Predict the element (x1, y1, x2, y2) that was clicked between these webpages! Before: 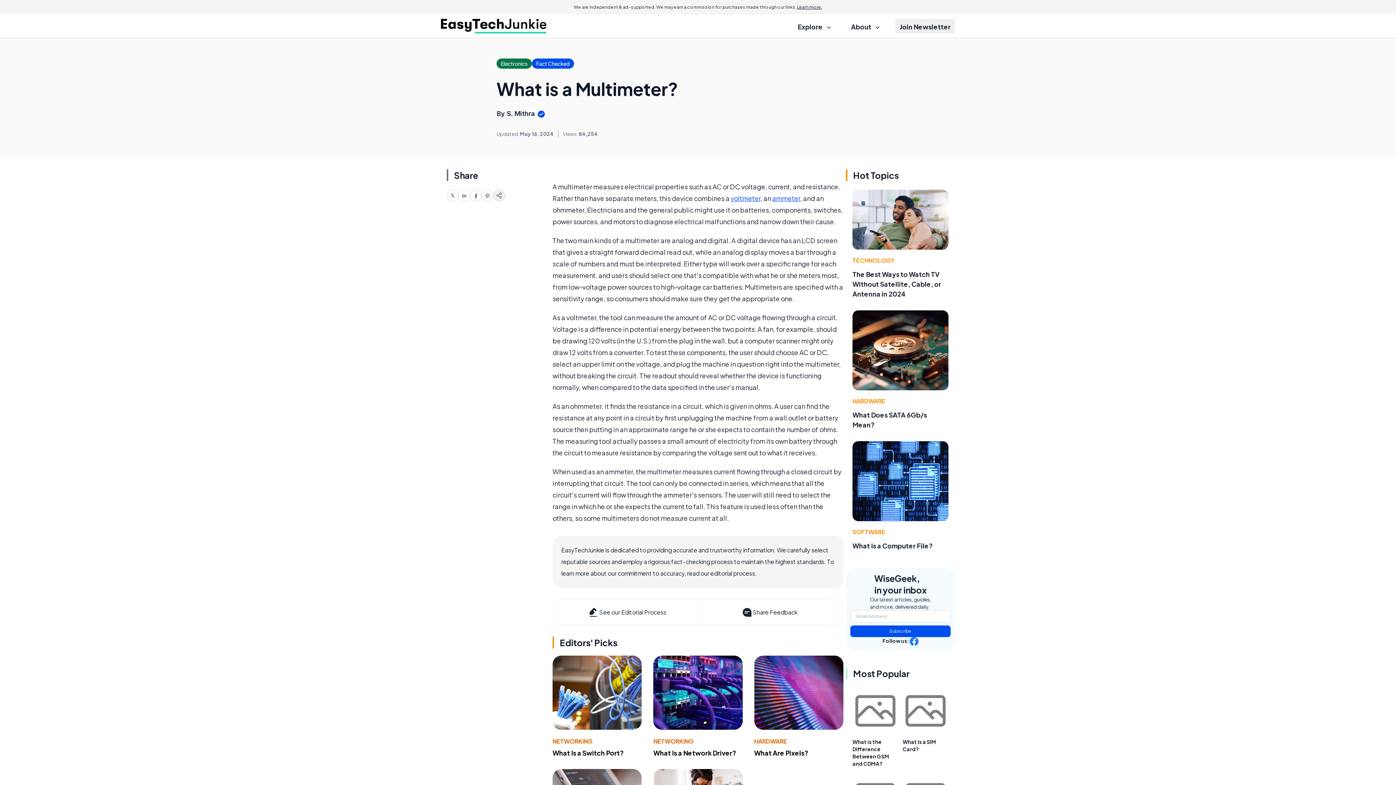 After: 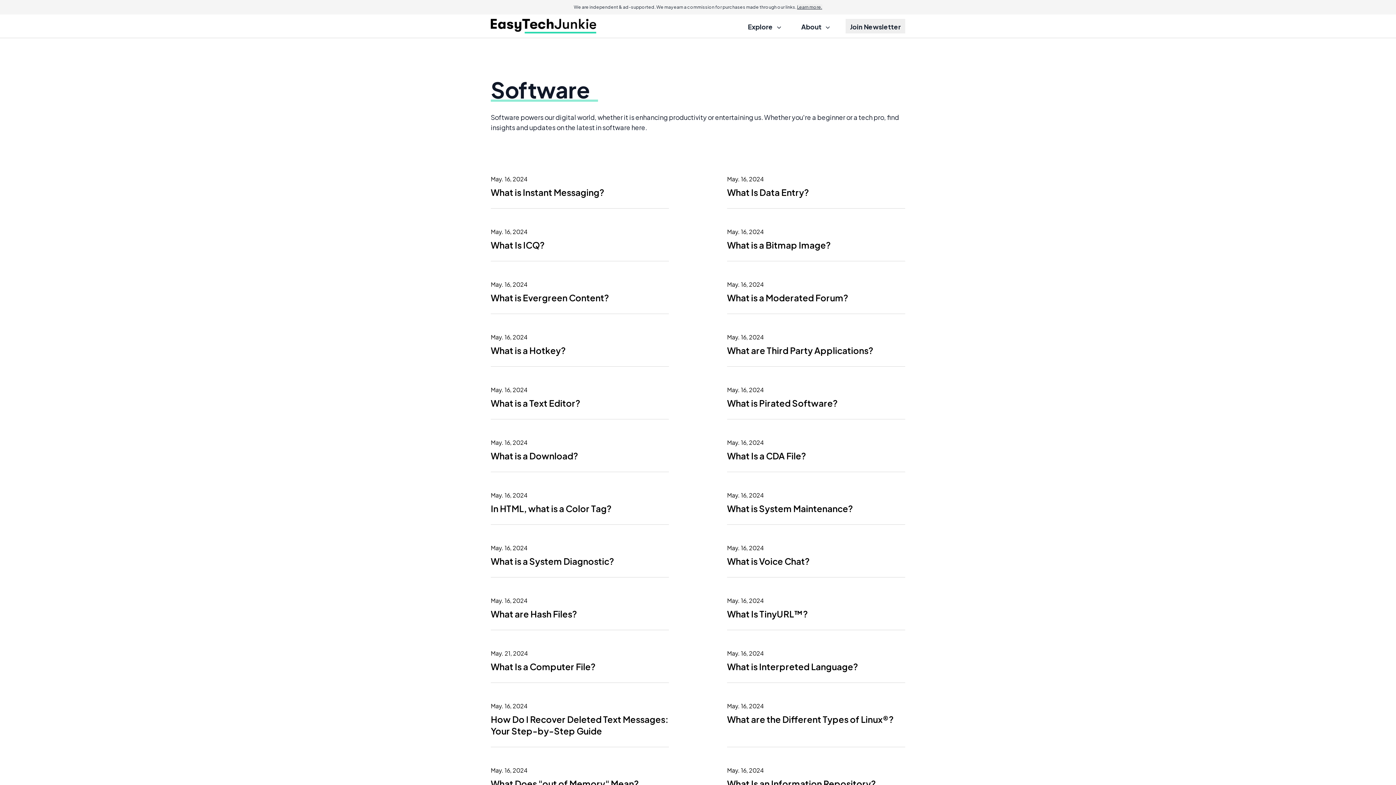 Action: bbox: (852, 528, 885, 535) label: SOFTWARE